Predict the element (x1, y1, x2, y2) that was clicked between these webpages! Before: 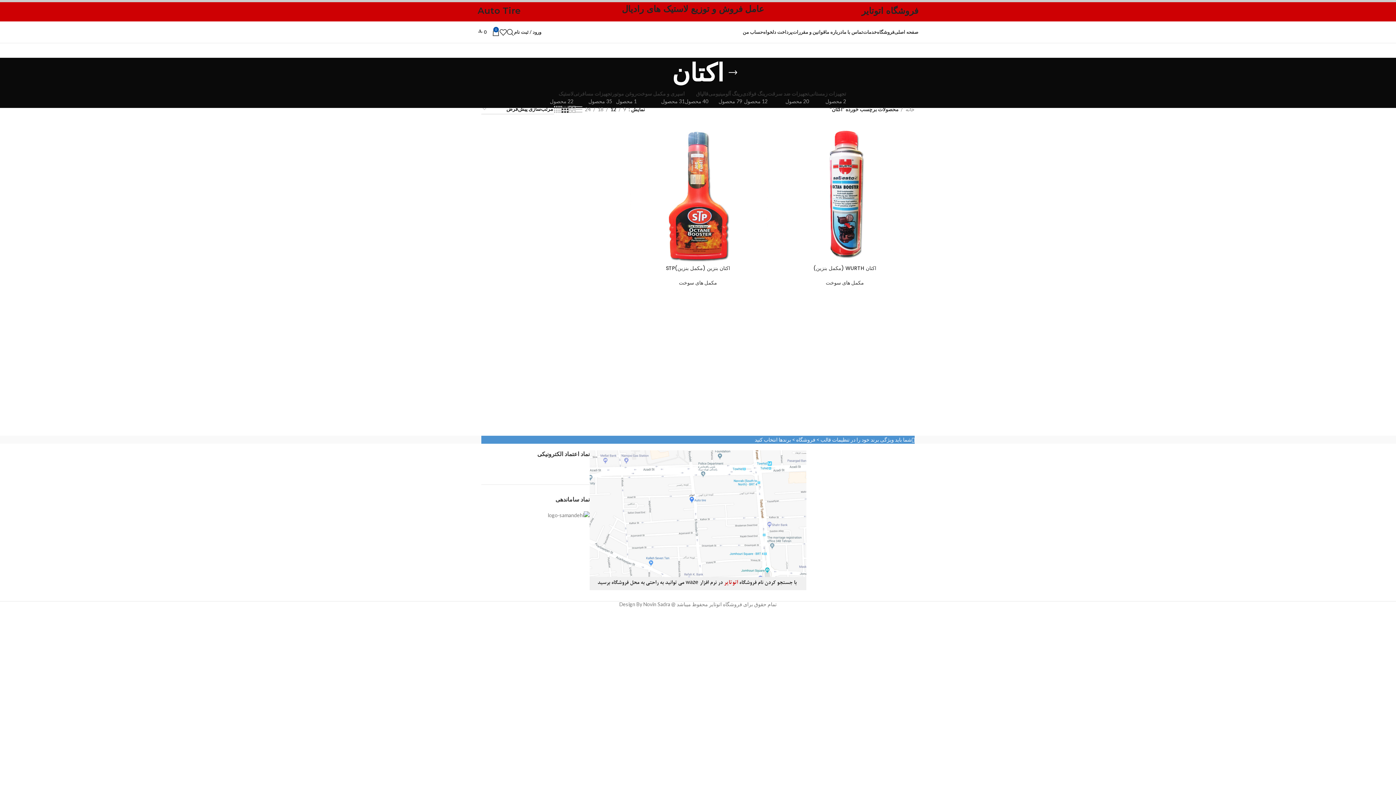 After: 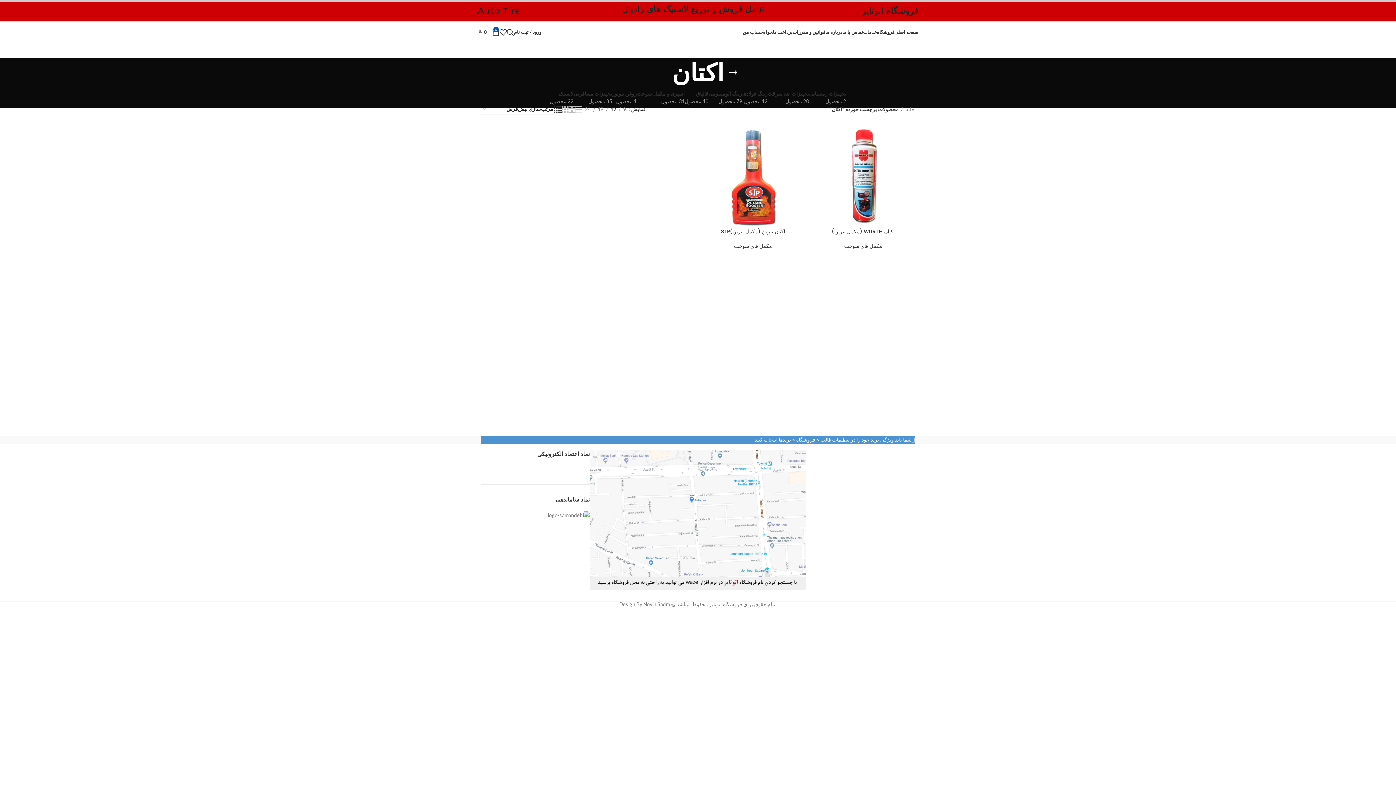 Action: label: نما شبکه 4 bbox: (554, 104, 561, 114)